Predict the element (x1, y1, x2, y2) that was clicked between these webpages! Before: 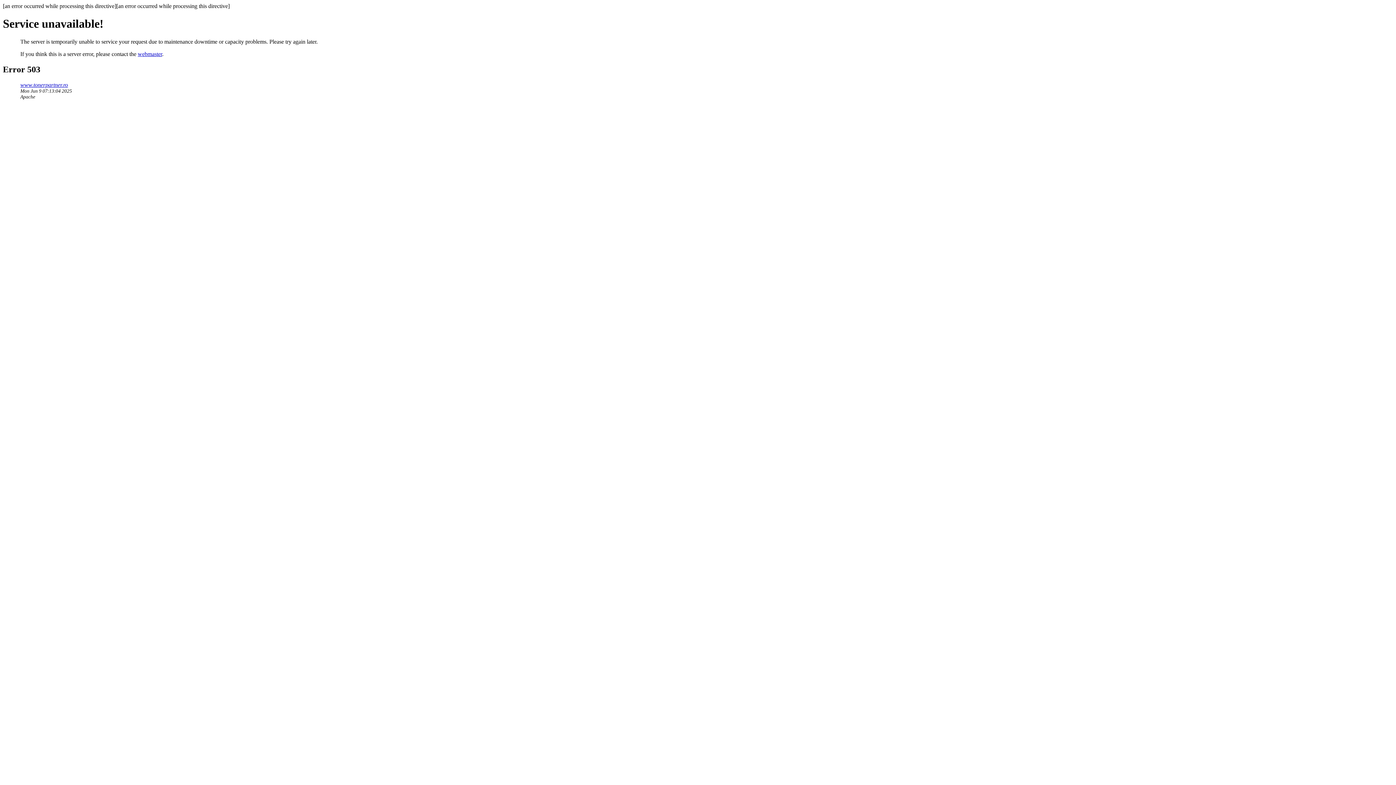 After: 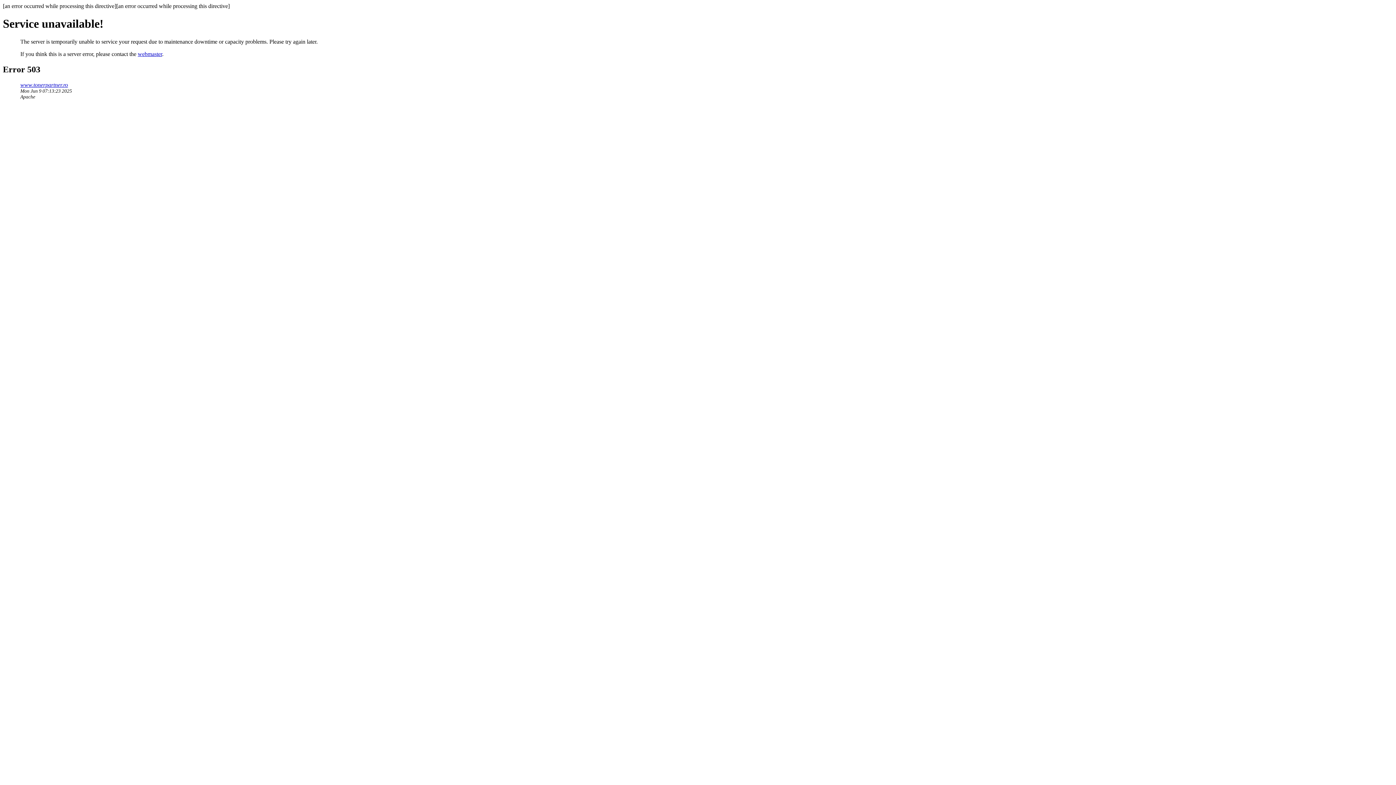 Action: label: www.tonerpartner.ro bbox: (20, 81, 68, 87)